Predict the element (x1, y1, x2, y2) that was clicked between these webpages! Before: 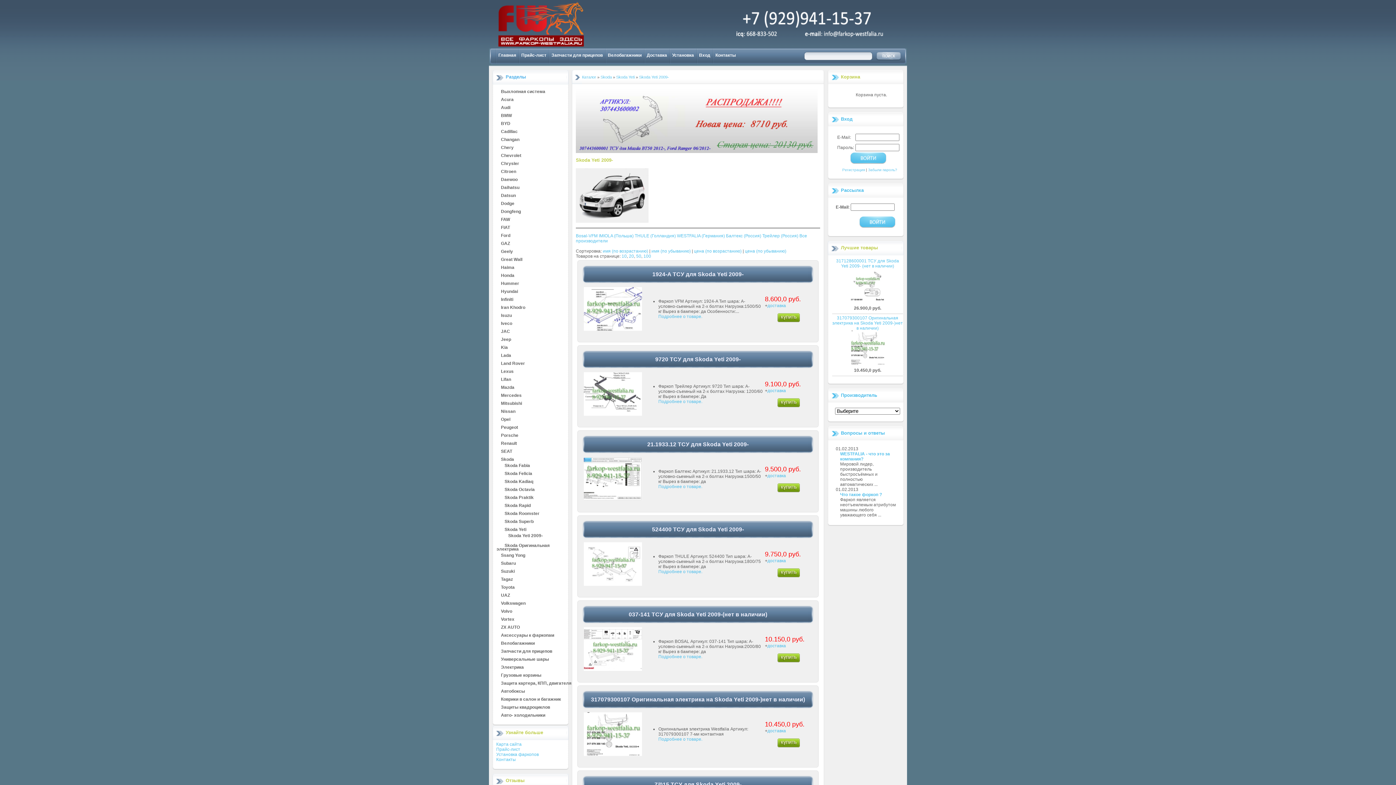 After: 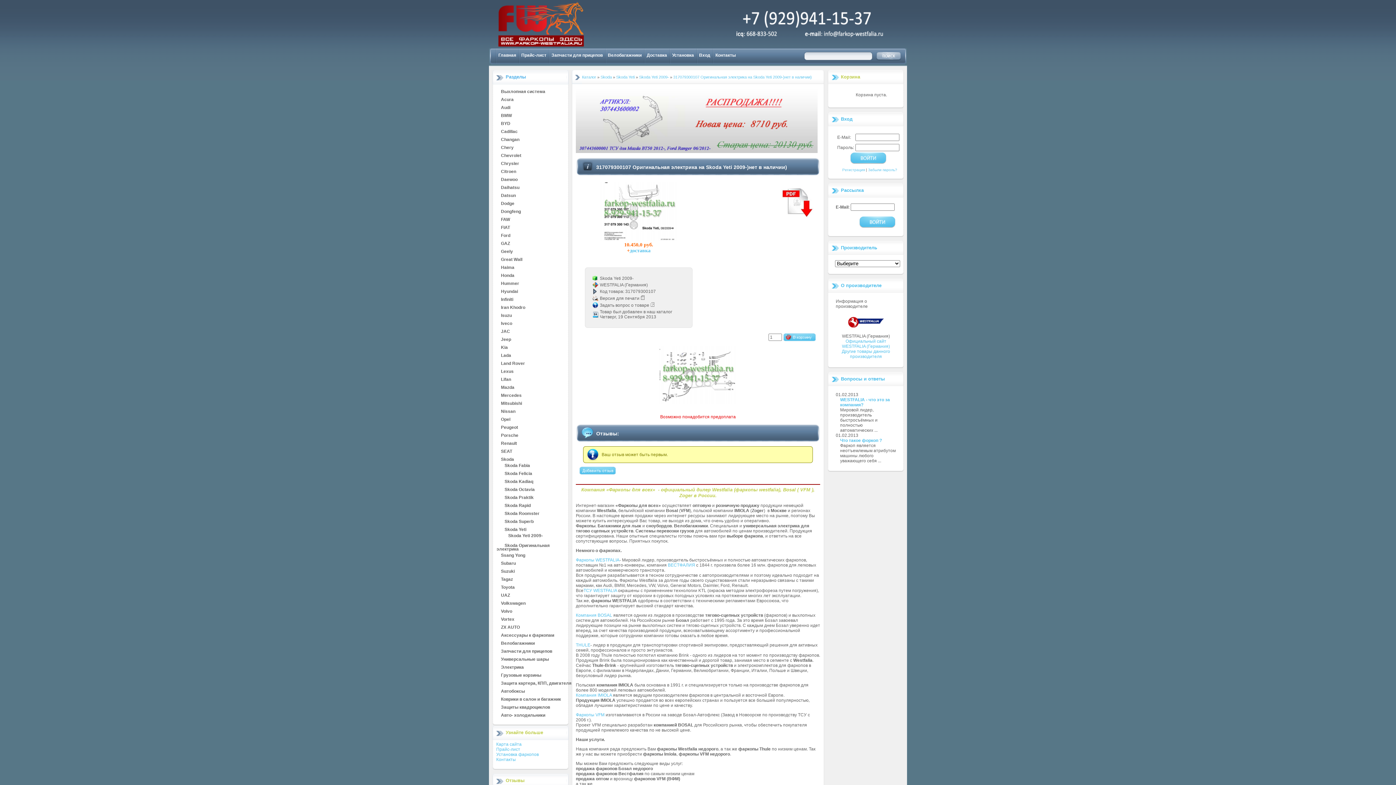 Action: bbox: (832, 315, 903, 330) label: 317079300107 Оригинальная электрика на Skoda Yeti 2009-)нет в наличии)